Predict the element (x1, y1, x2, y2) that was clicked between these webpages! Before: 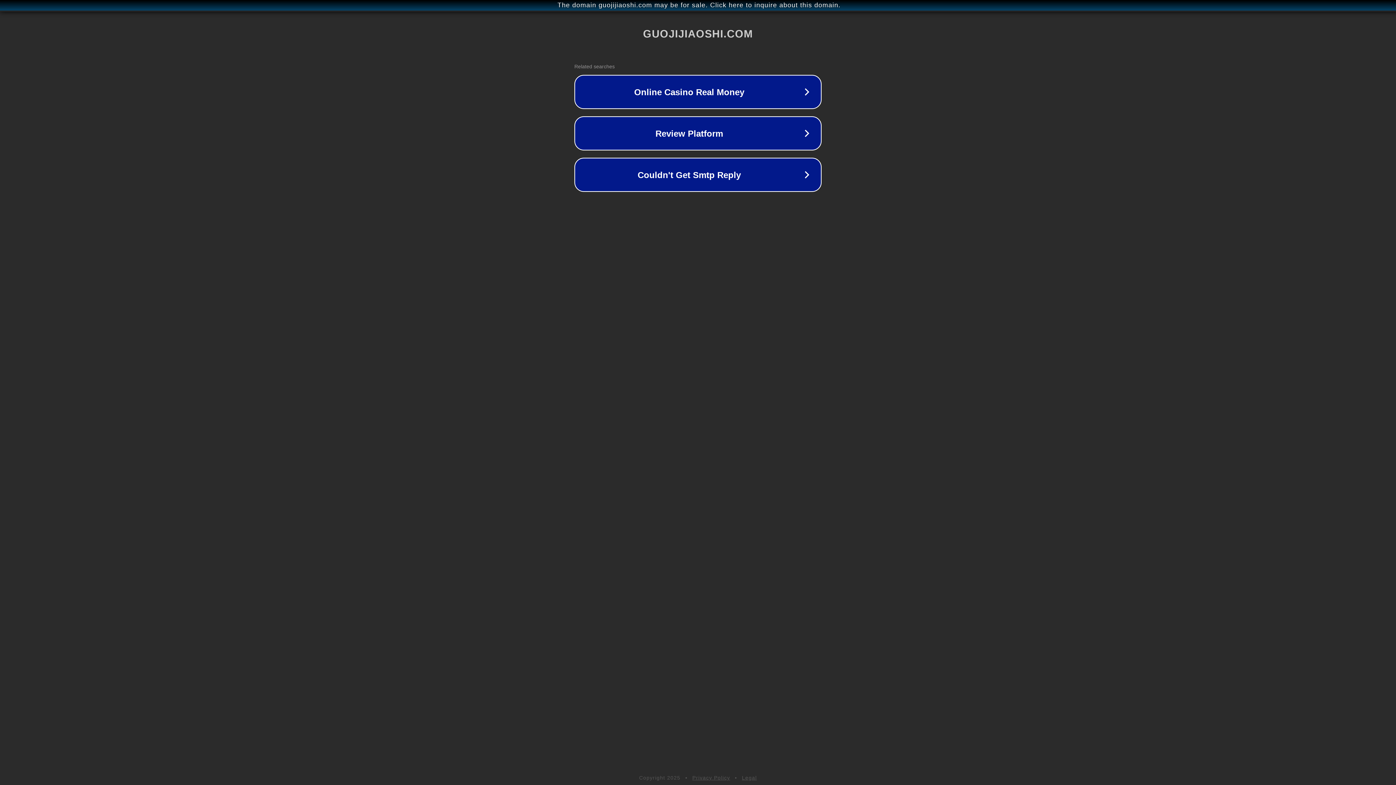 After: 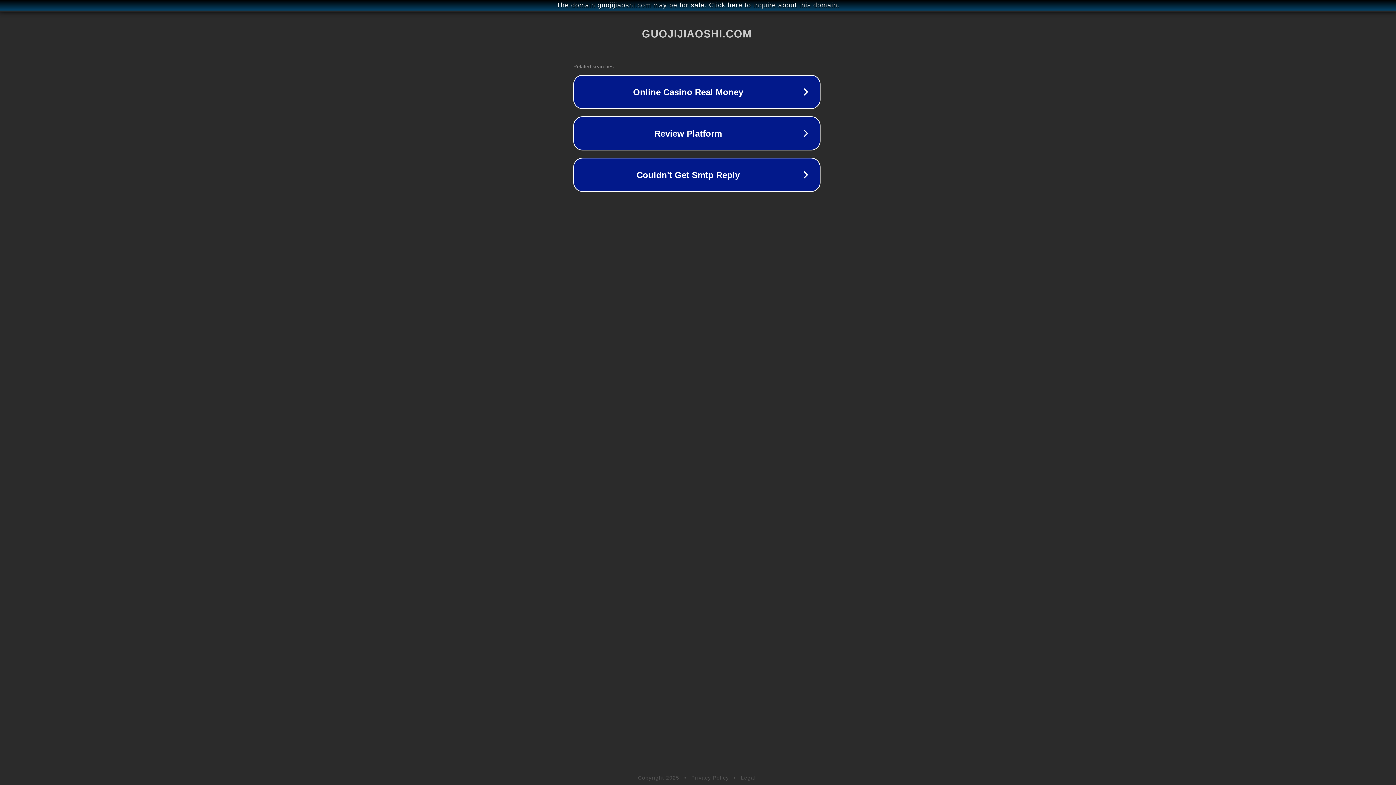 Action: label: The domain guojijiaoshi.com may be for sale. Click here to inquire about this domain. bbox: (1, 1, 1397, 9)